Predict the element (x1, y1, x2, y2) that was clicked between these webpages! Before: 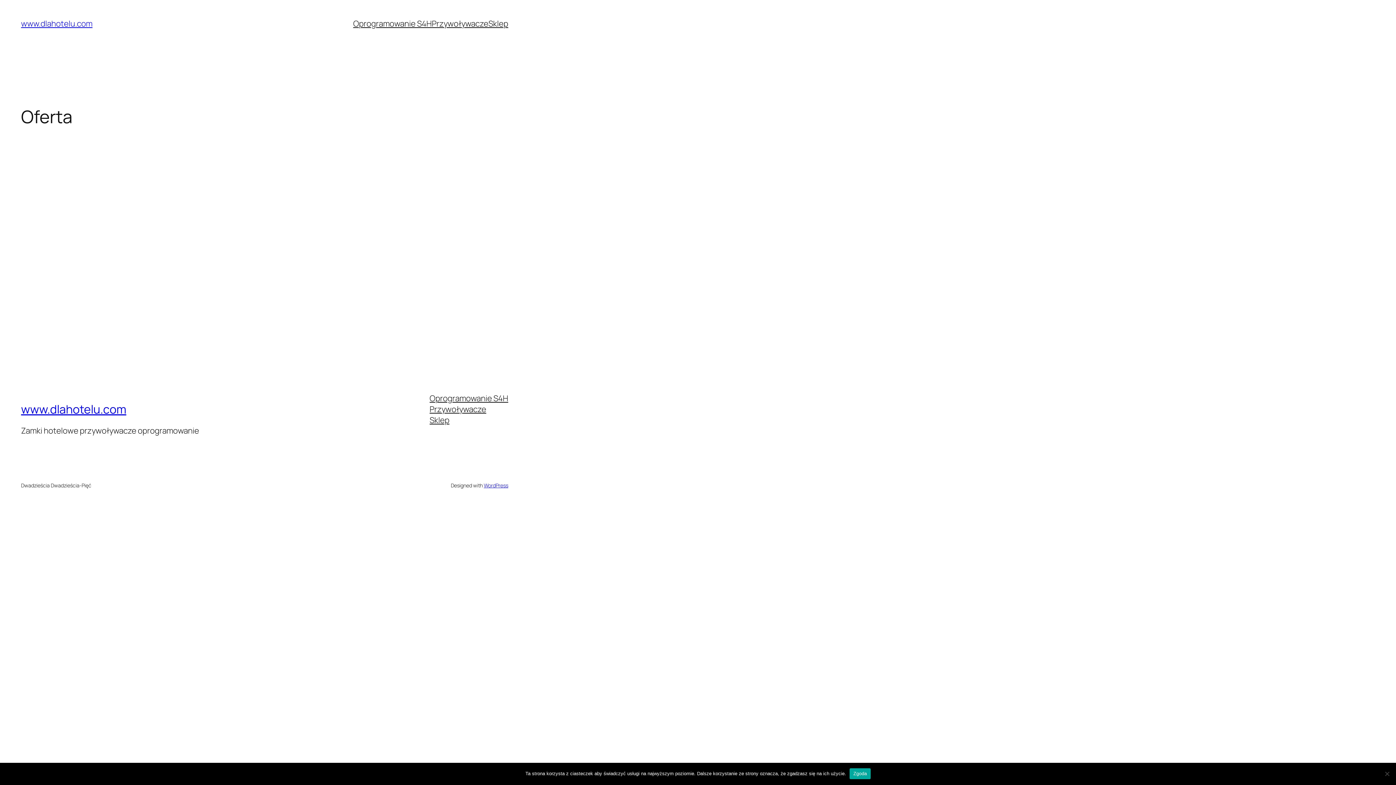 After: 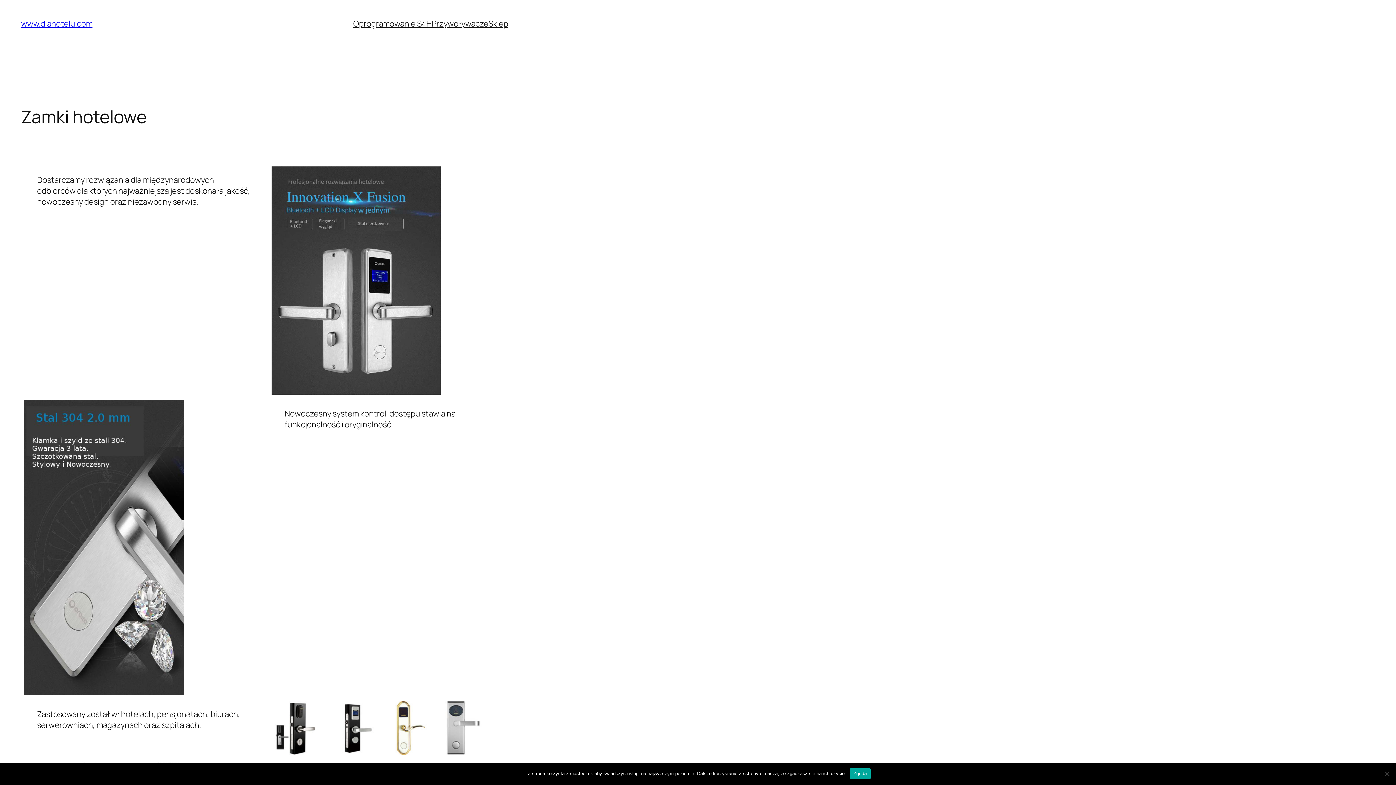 Action: label: www.dlahotelu.com bbox: (21, 401, 126, 417)